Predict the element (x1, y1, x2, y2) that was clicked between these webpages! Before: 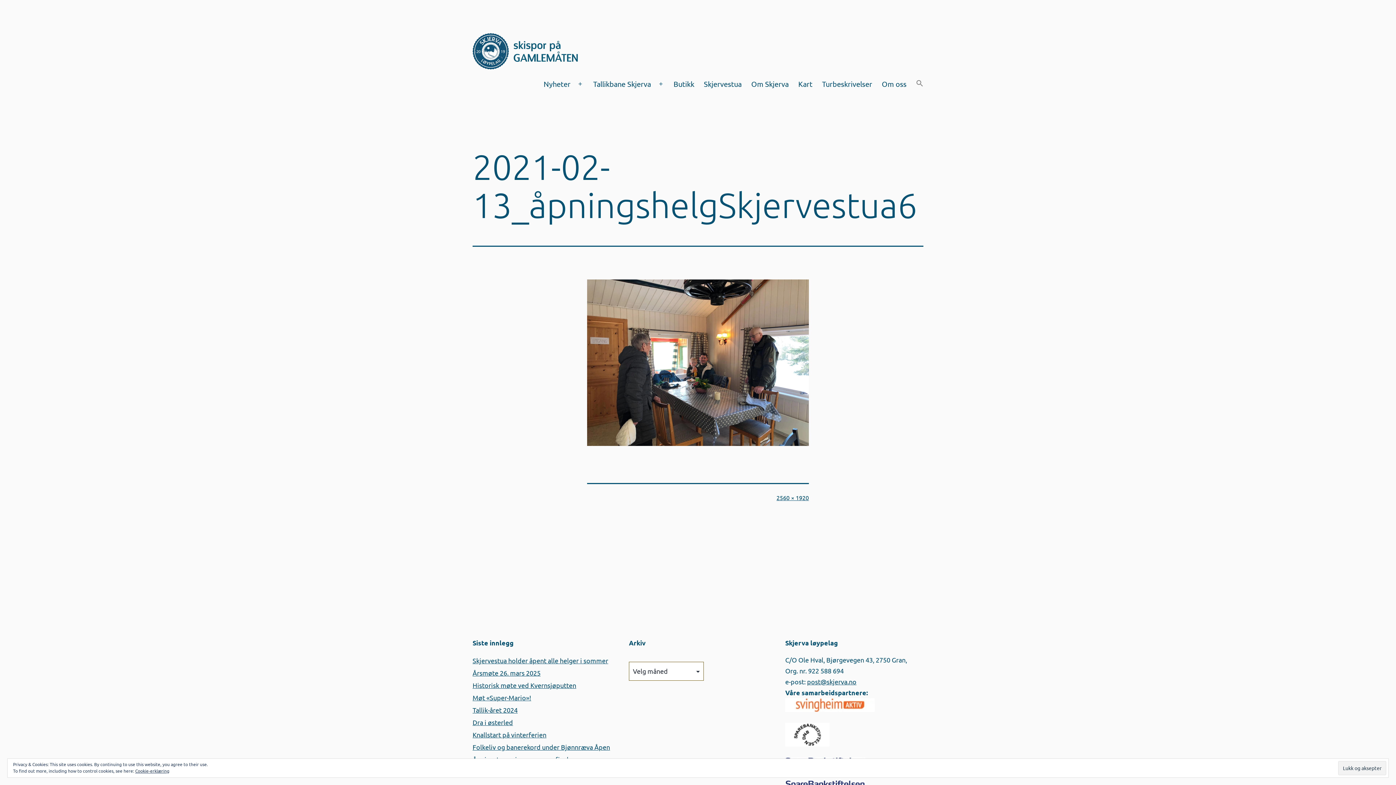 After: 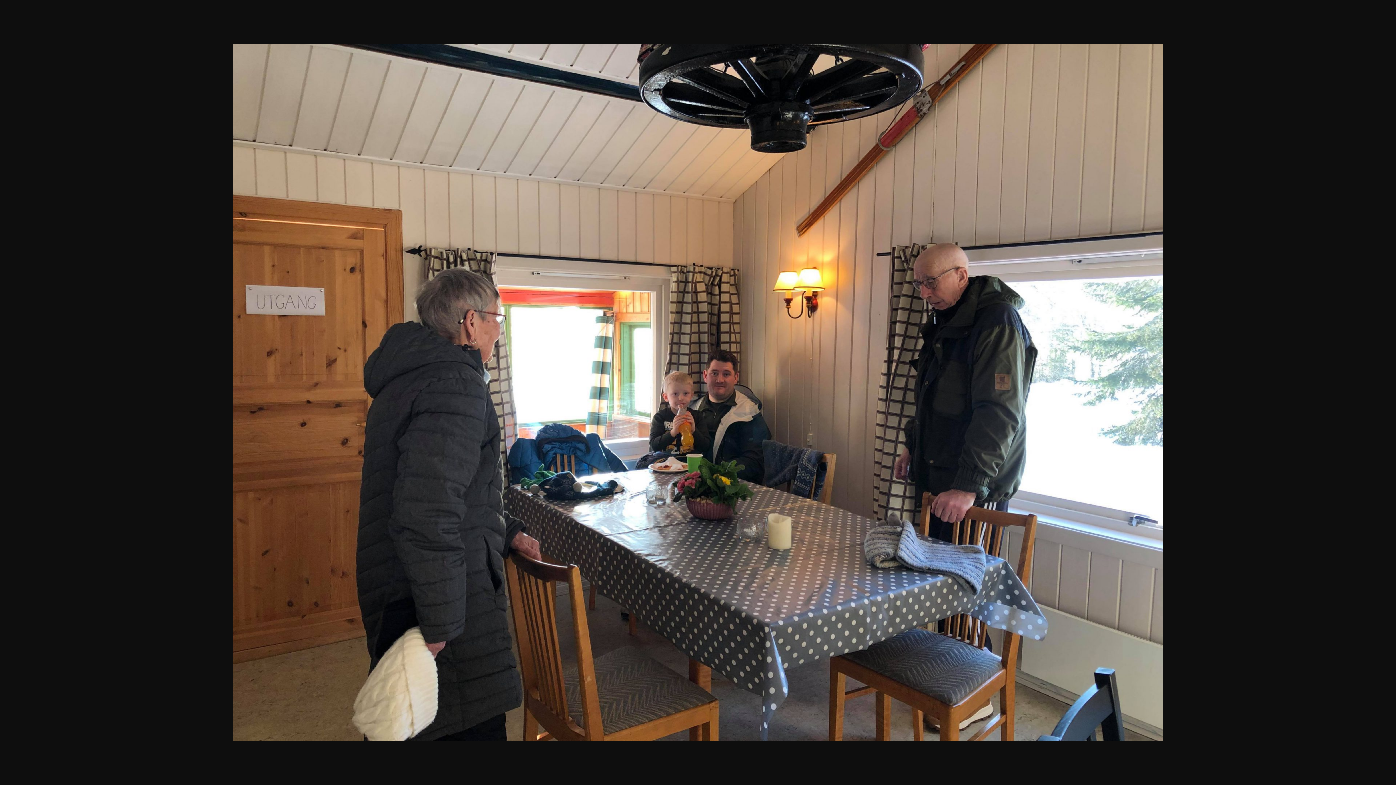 Action: bbox: (776, 494, 809, 501) label: 2560 × 1920